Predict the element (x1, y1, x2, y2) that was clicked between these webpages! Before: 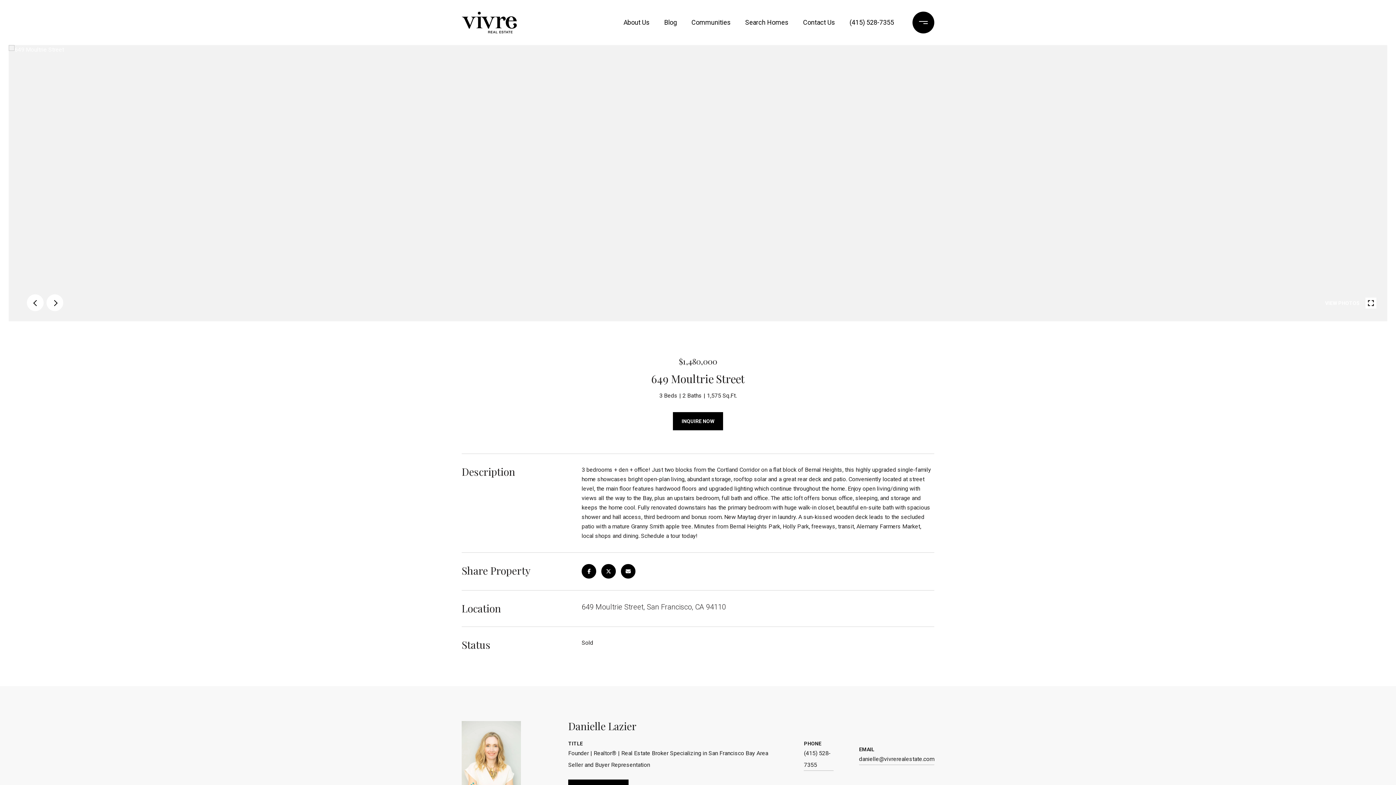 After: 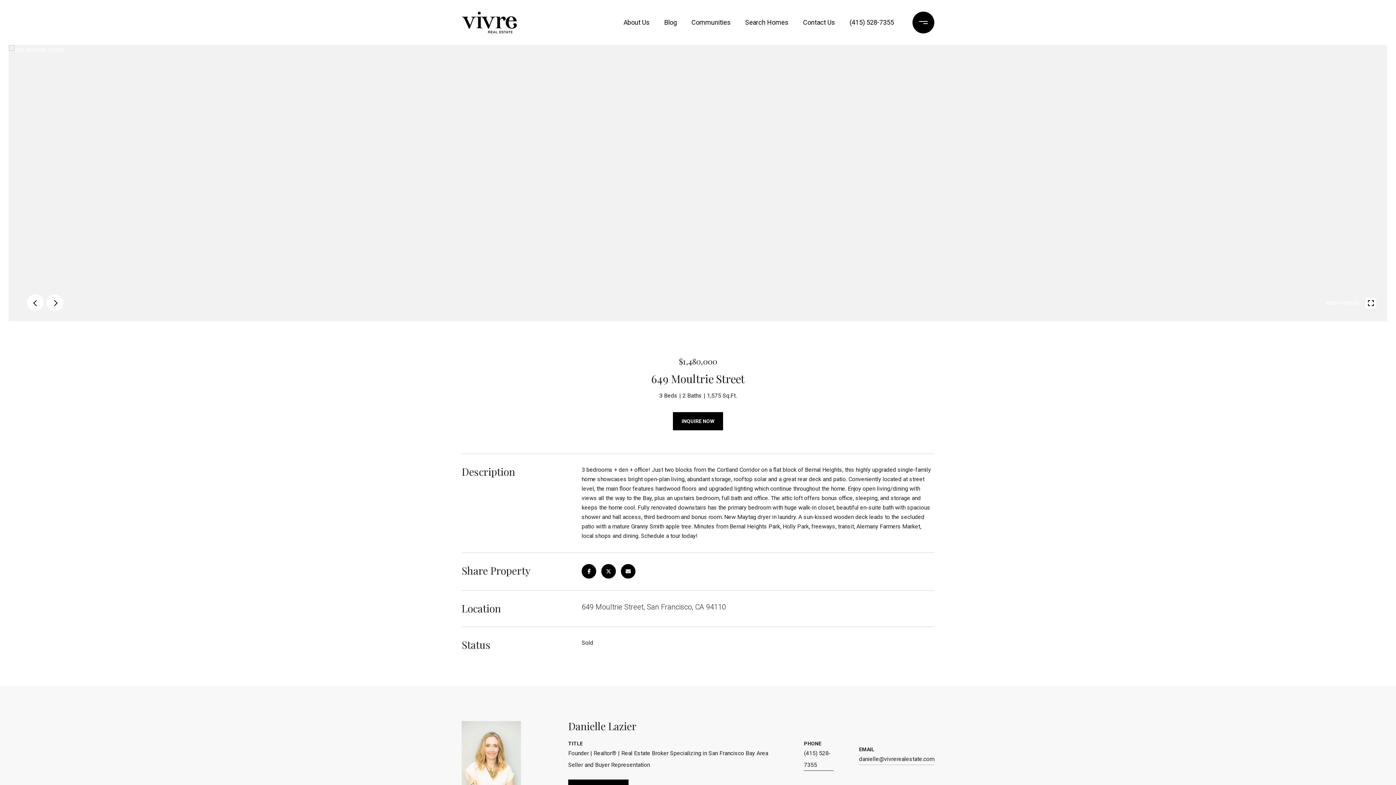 Action: bbox: (804, 748, 833, 771) label: (415) 528-7355